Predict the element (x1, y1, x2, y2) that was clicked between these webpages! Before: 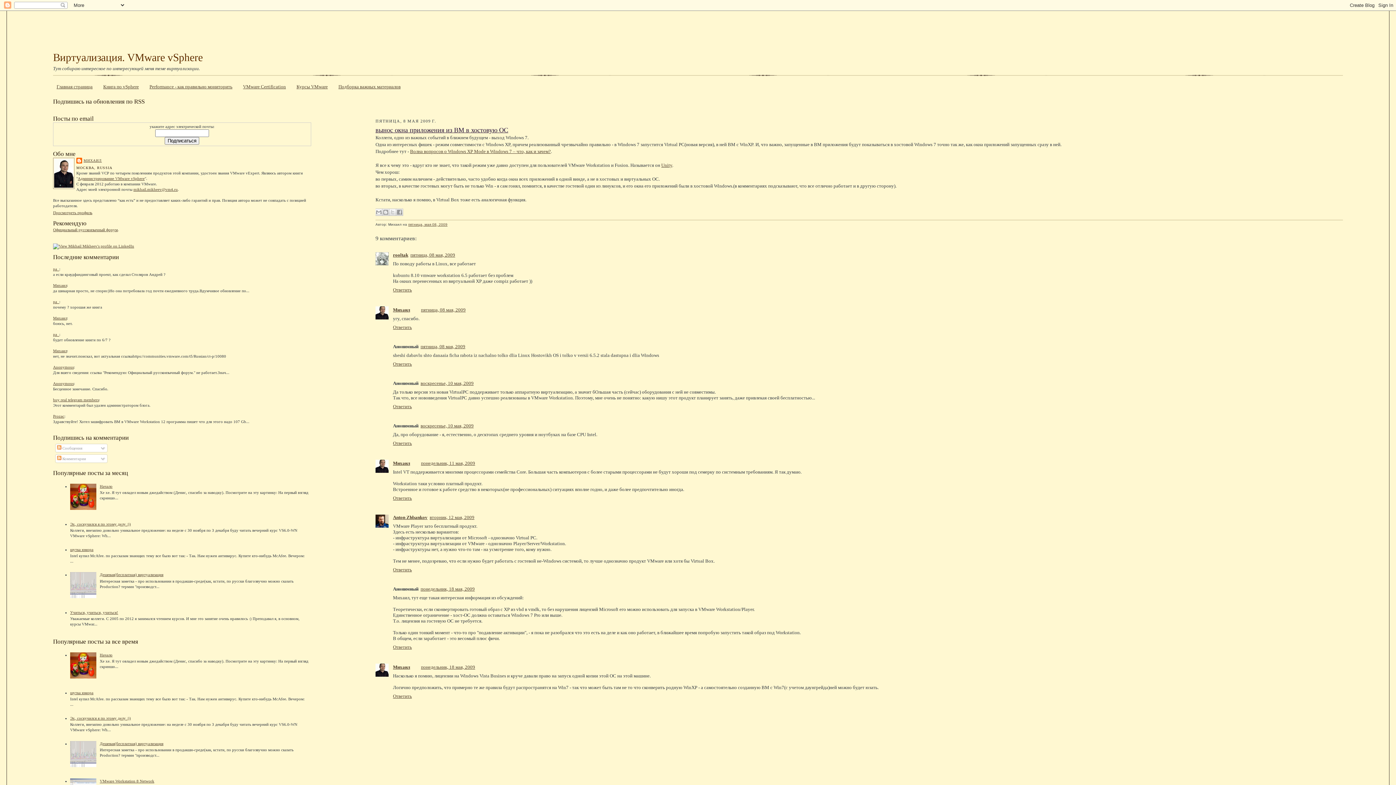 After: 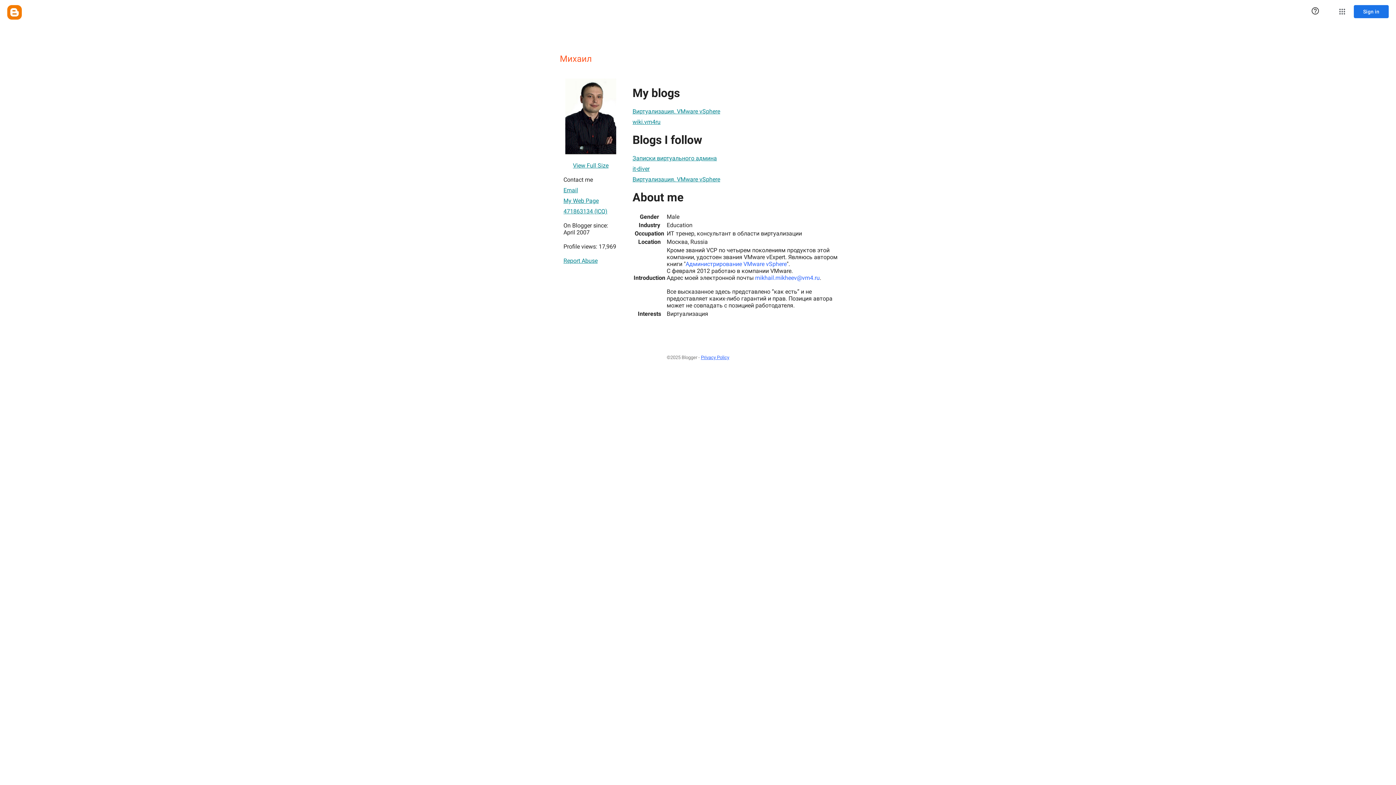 Action: label: Михаил bbox: (393, 664, 410, 670)